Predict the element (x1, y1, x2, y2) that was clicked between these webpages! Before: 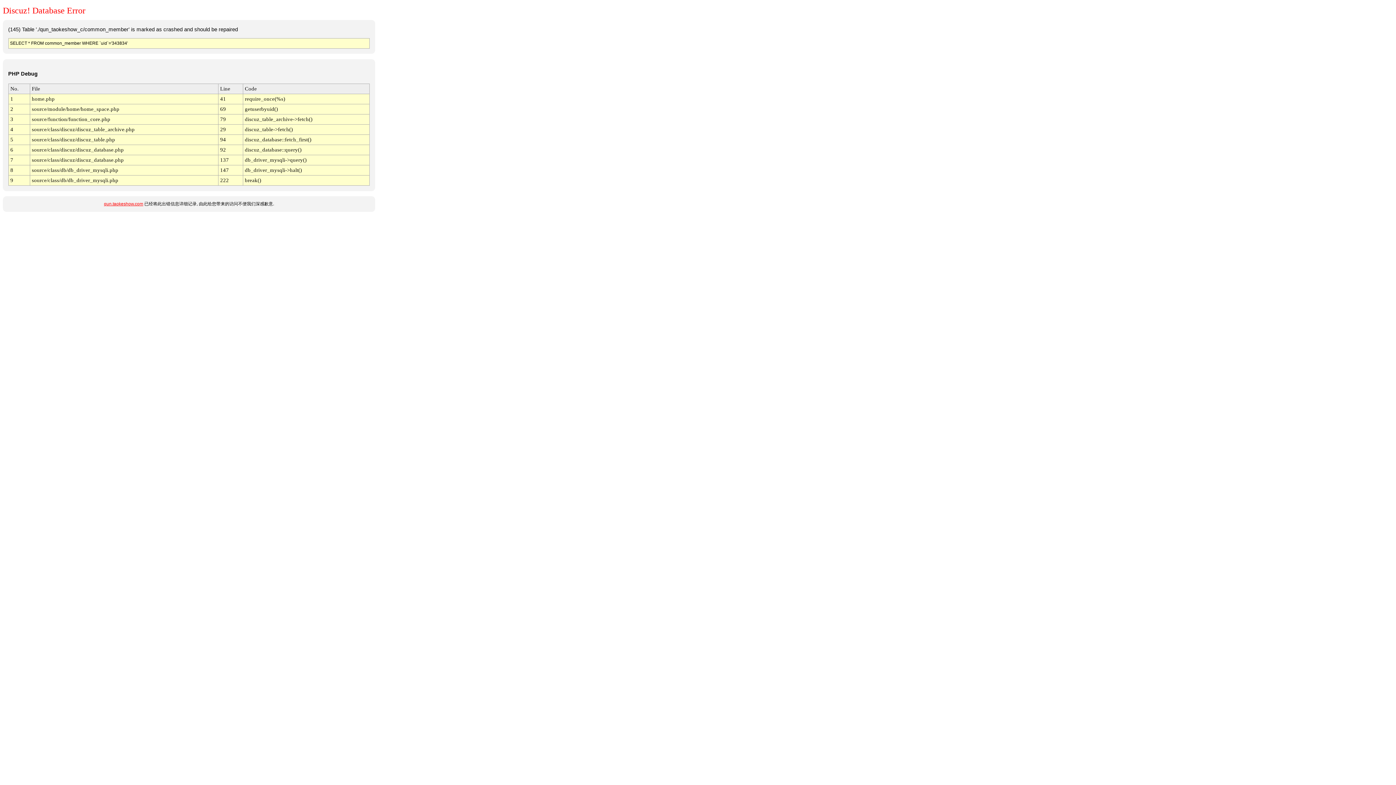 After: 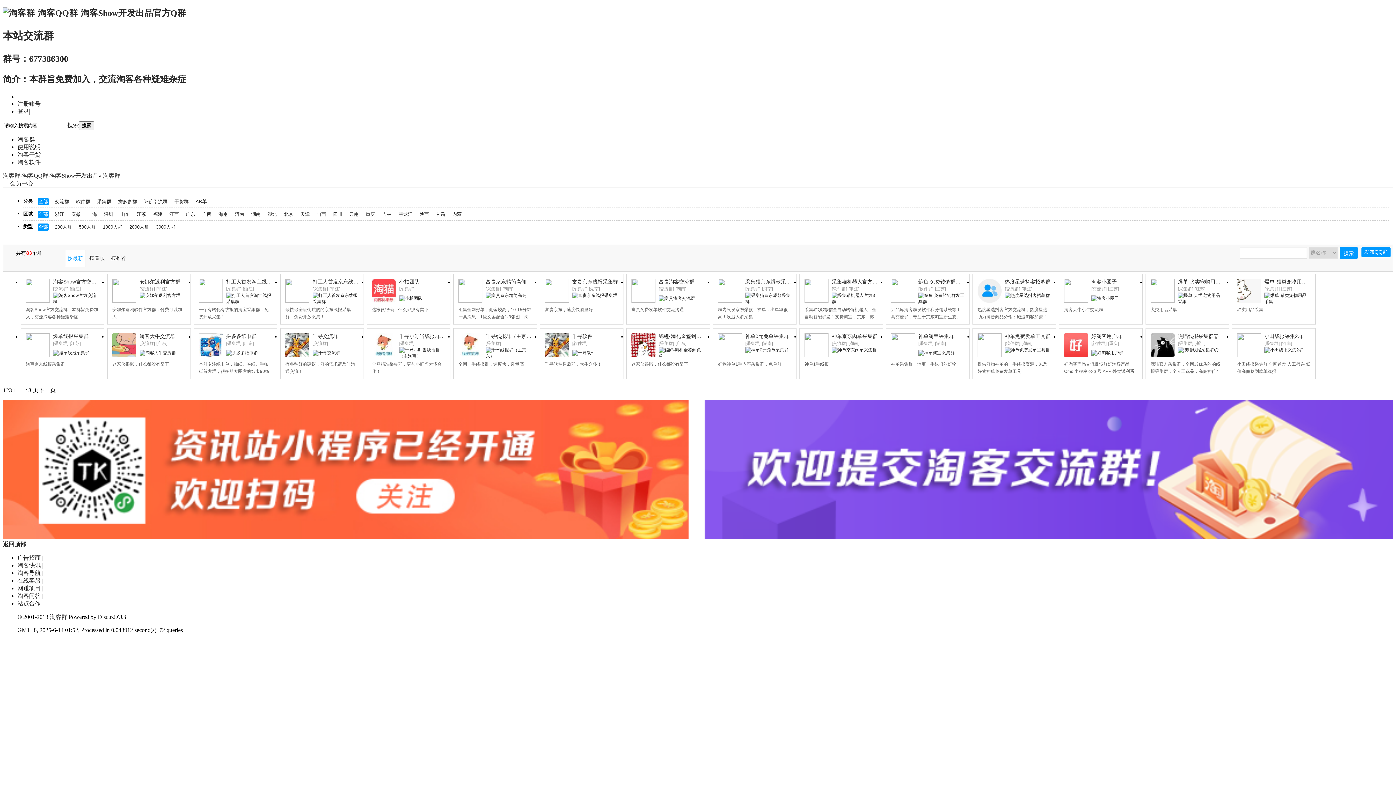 Action: bbox: (104, 201, 143, 206) label: qun.taokeshow.com